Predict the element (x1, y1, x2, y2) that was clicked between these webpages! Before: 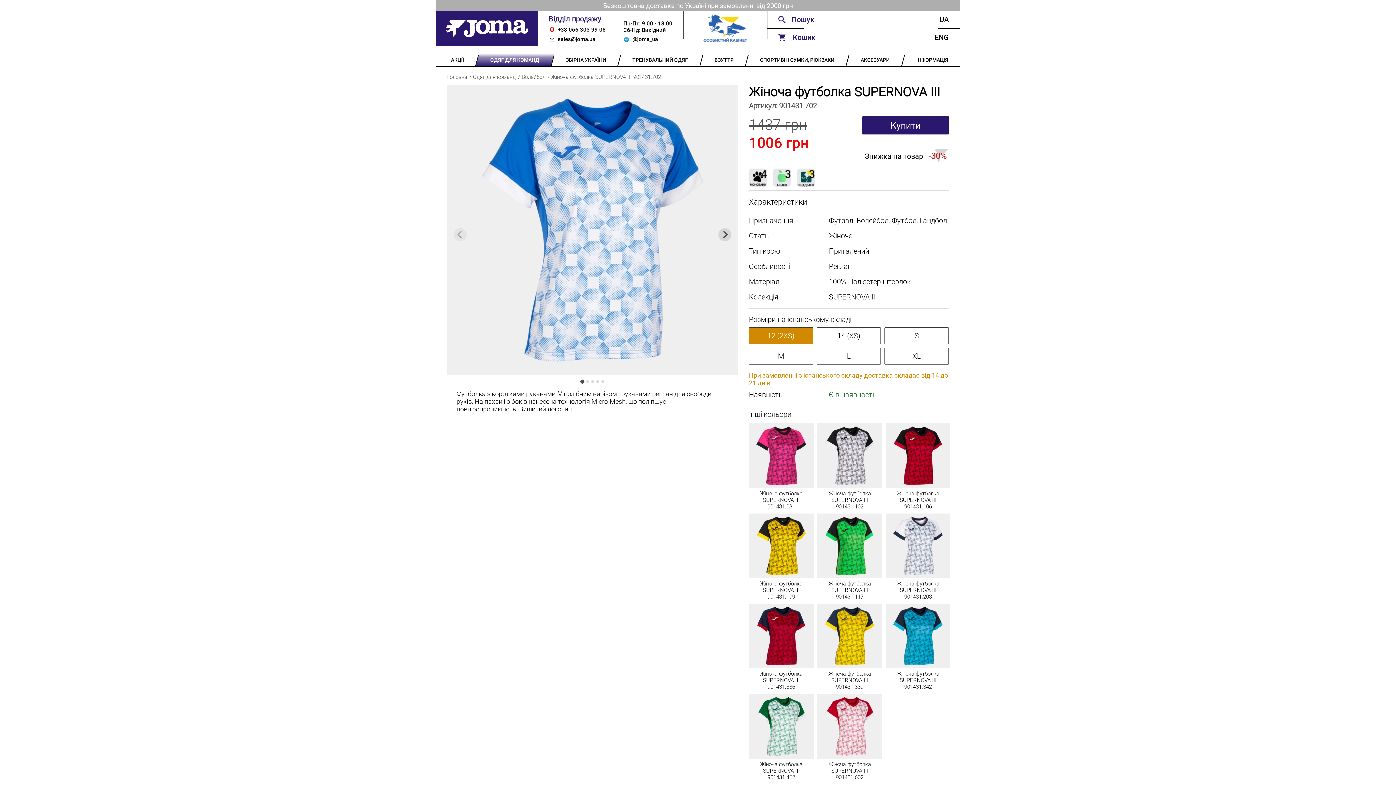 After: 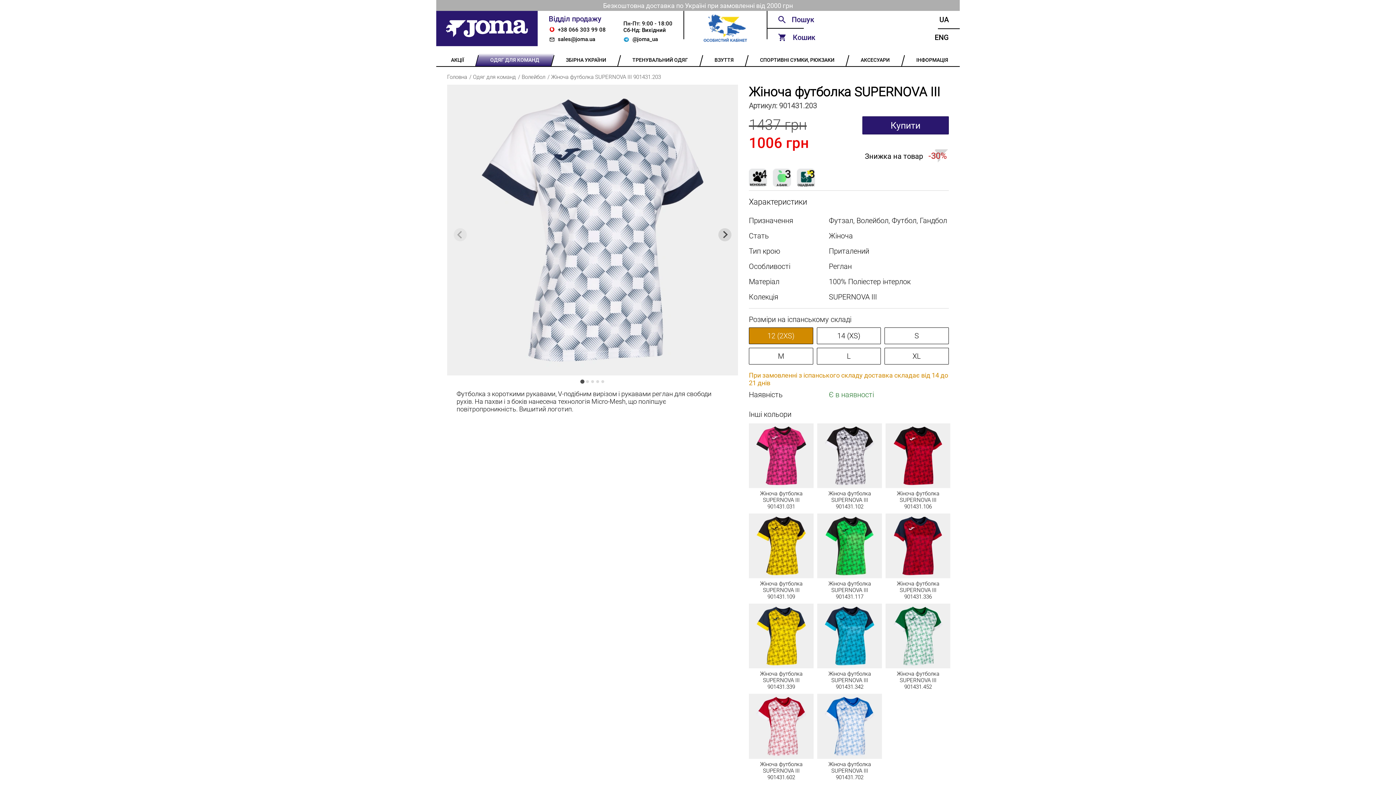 Action: label: Жіноча футболка SUPERNOVA III 901431.203 bbox: (885, 580, 950, 600)